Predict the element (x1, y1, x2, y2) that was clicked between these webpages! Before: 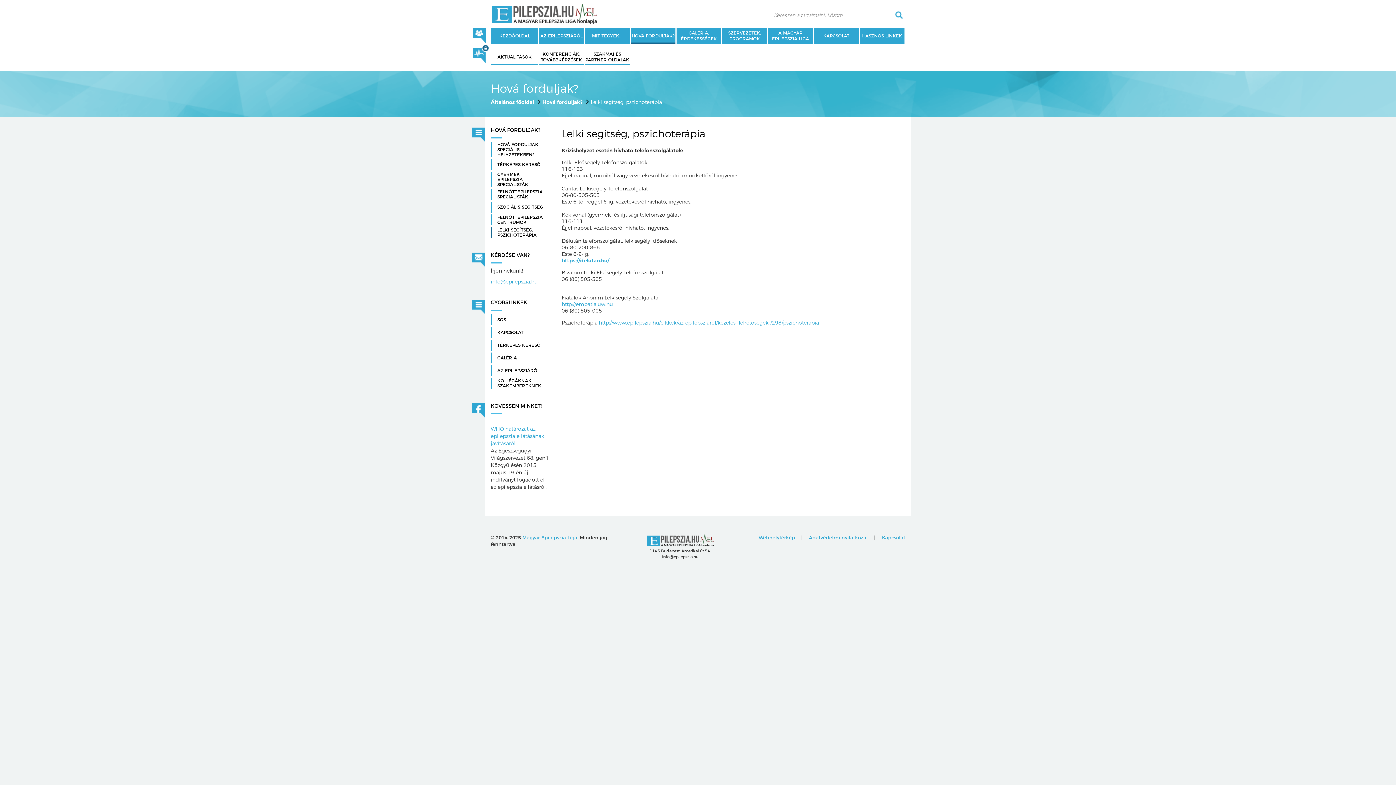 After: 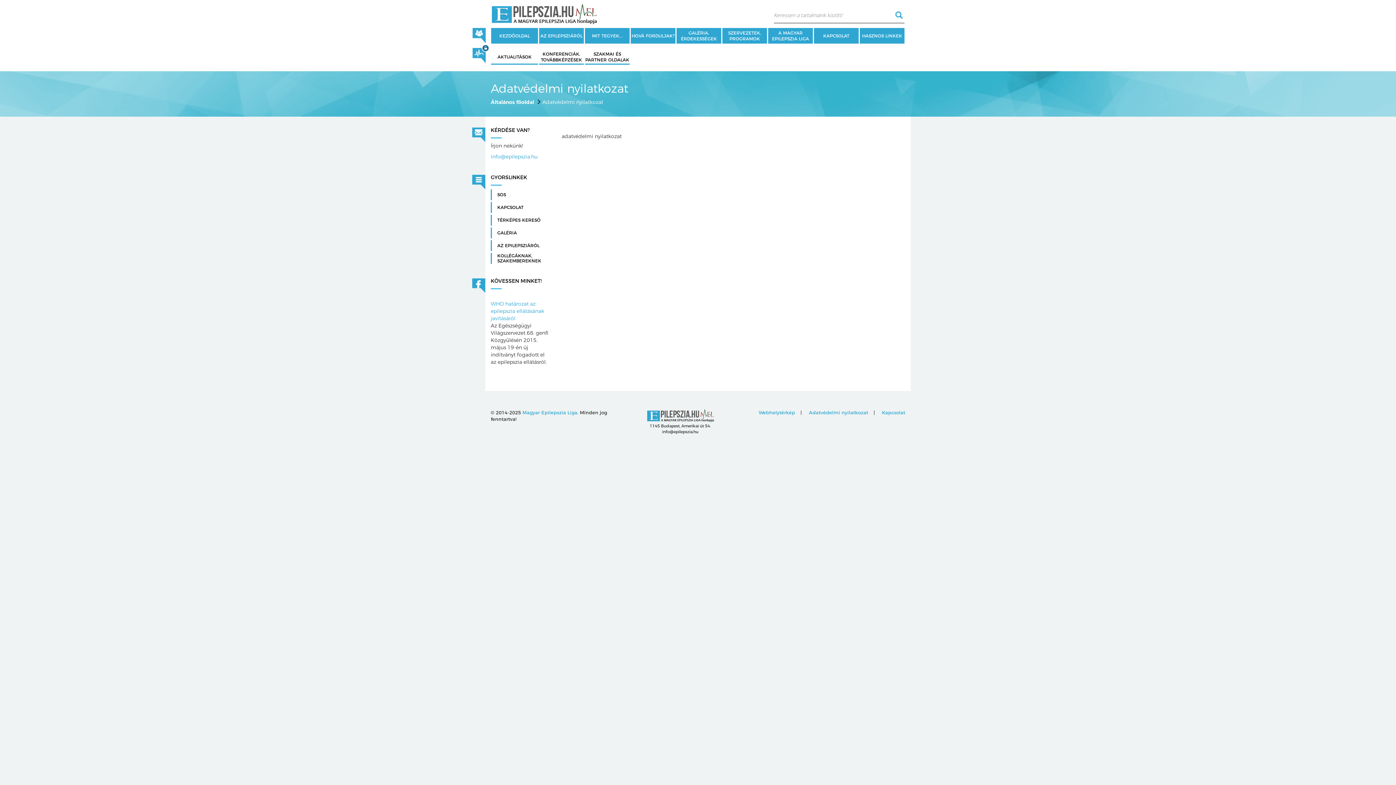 Action: label: Adatvédelmi nyilatkozat bbox: (809, 534, 868, 540)